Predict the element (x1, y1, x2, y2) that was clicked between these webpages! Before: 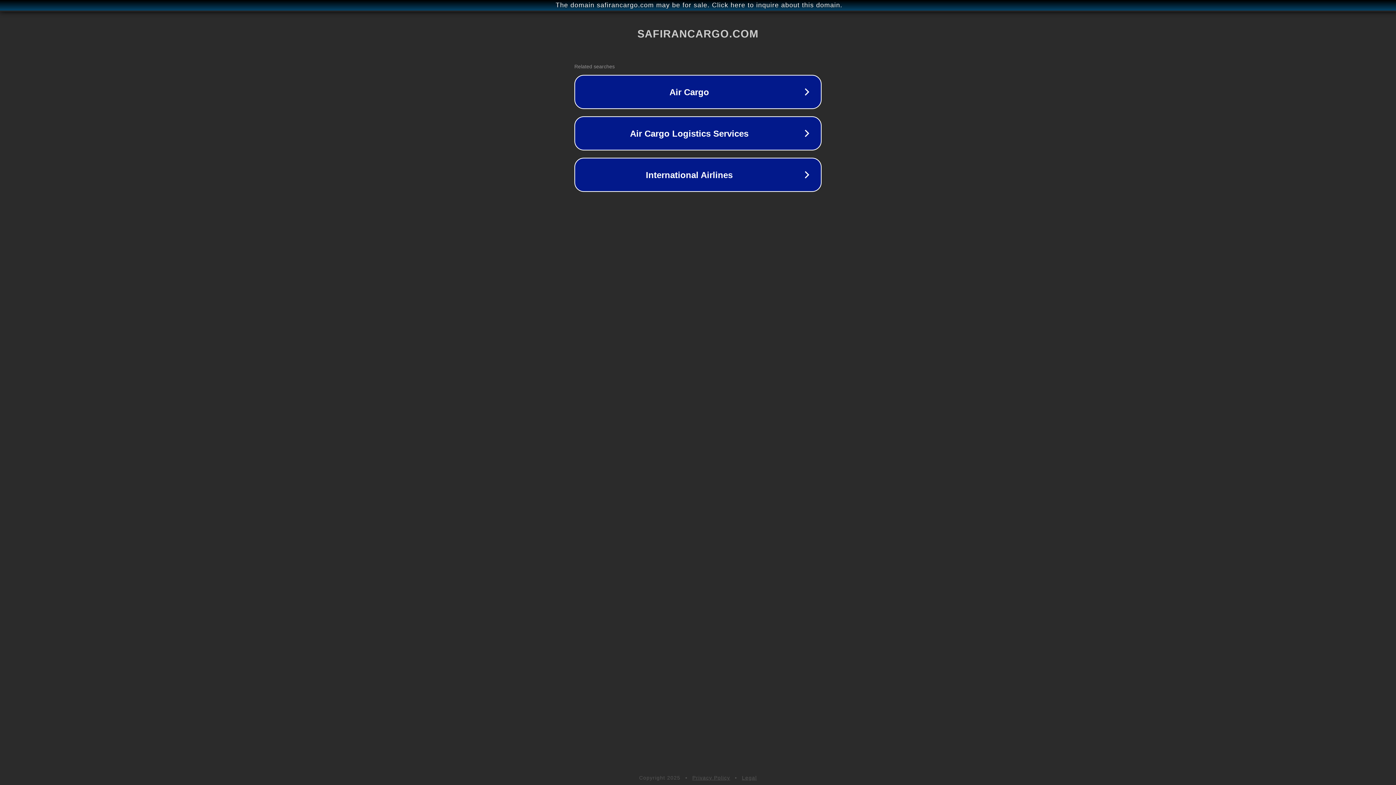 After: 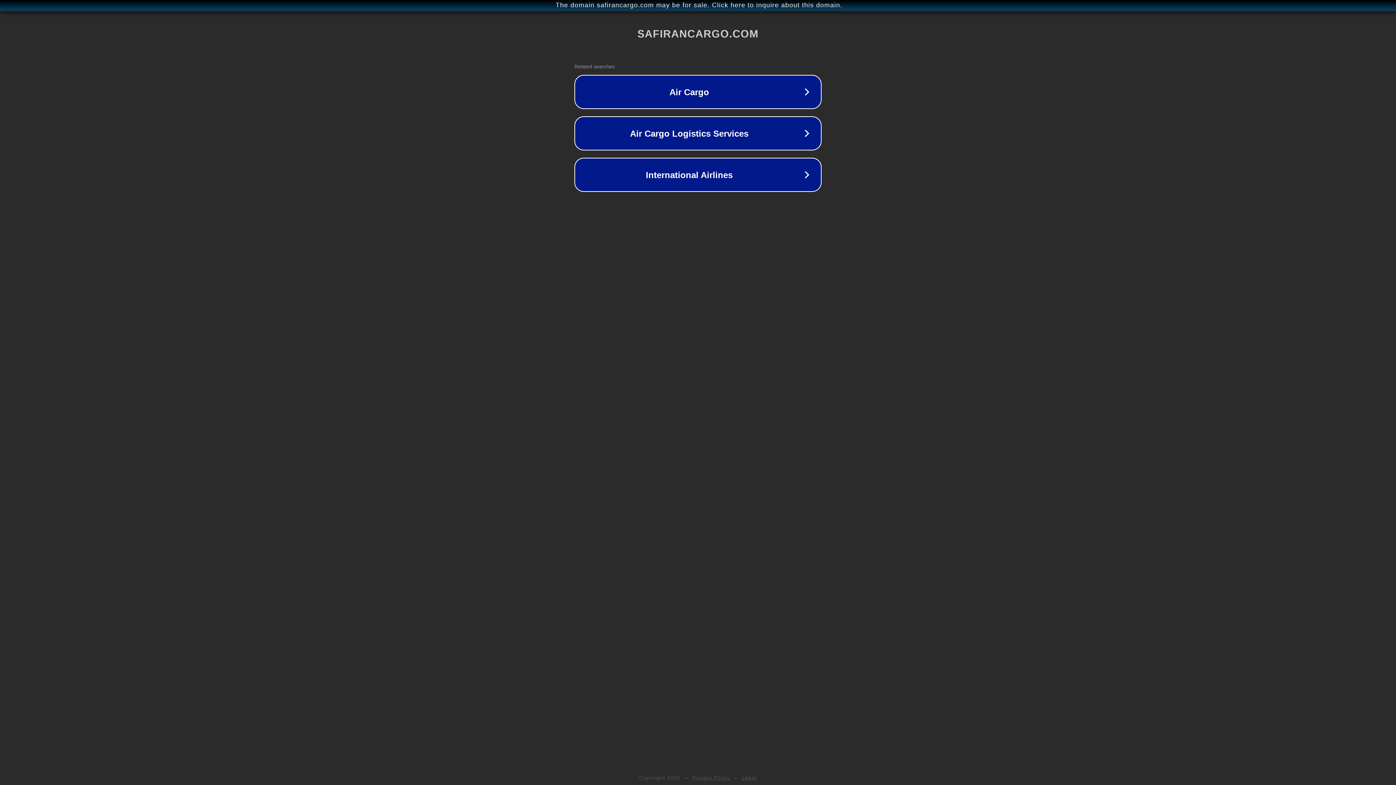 Action: bbox: (692, 775, 730, 781) label: Privacy Policy